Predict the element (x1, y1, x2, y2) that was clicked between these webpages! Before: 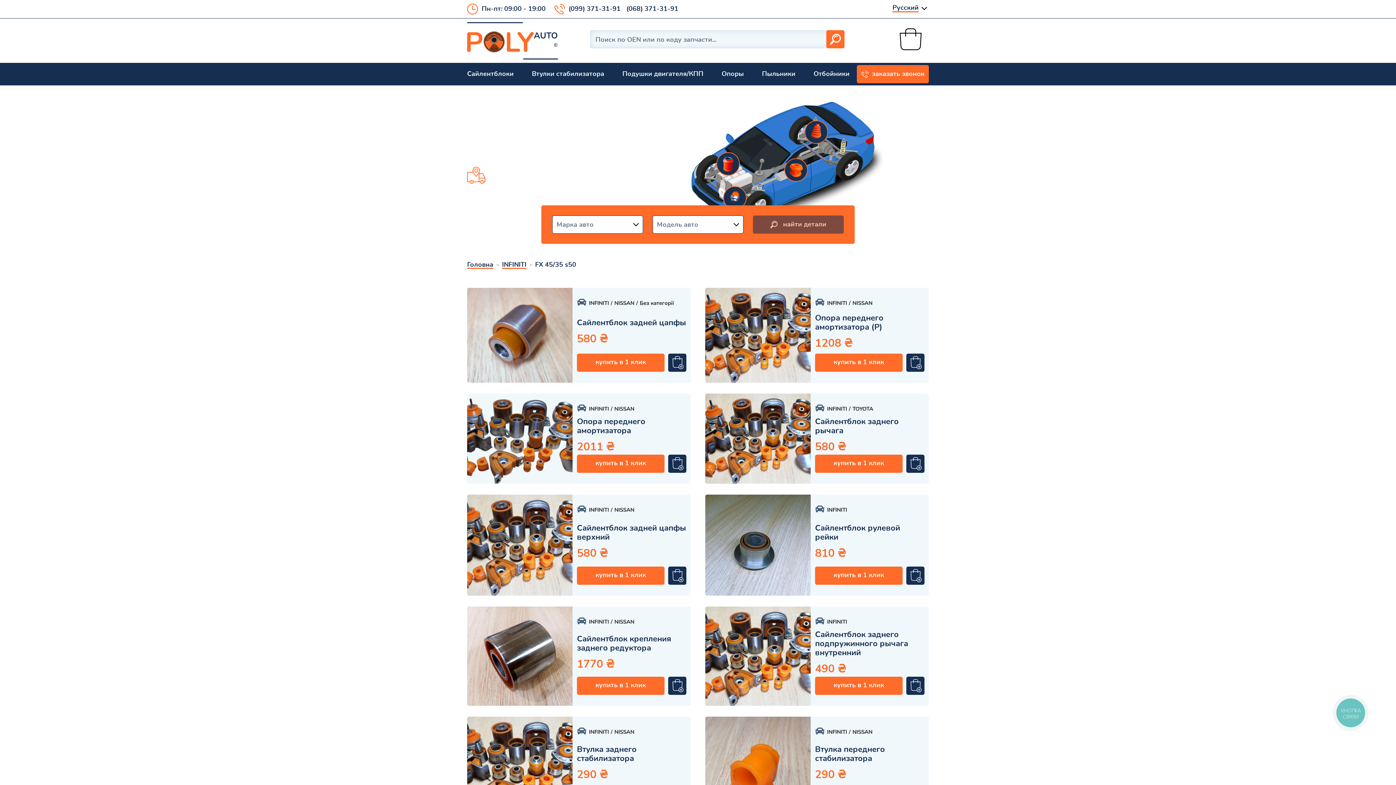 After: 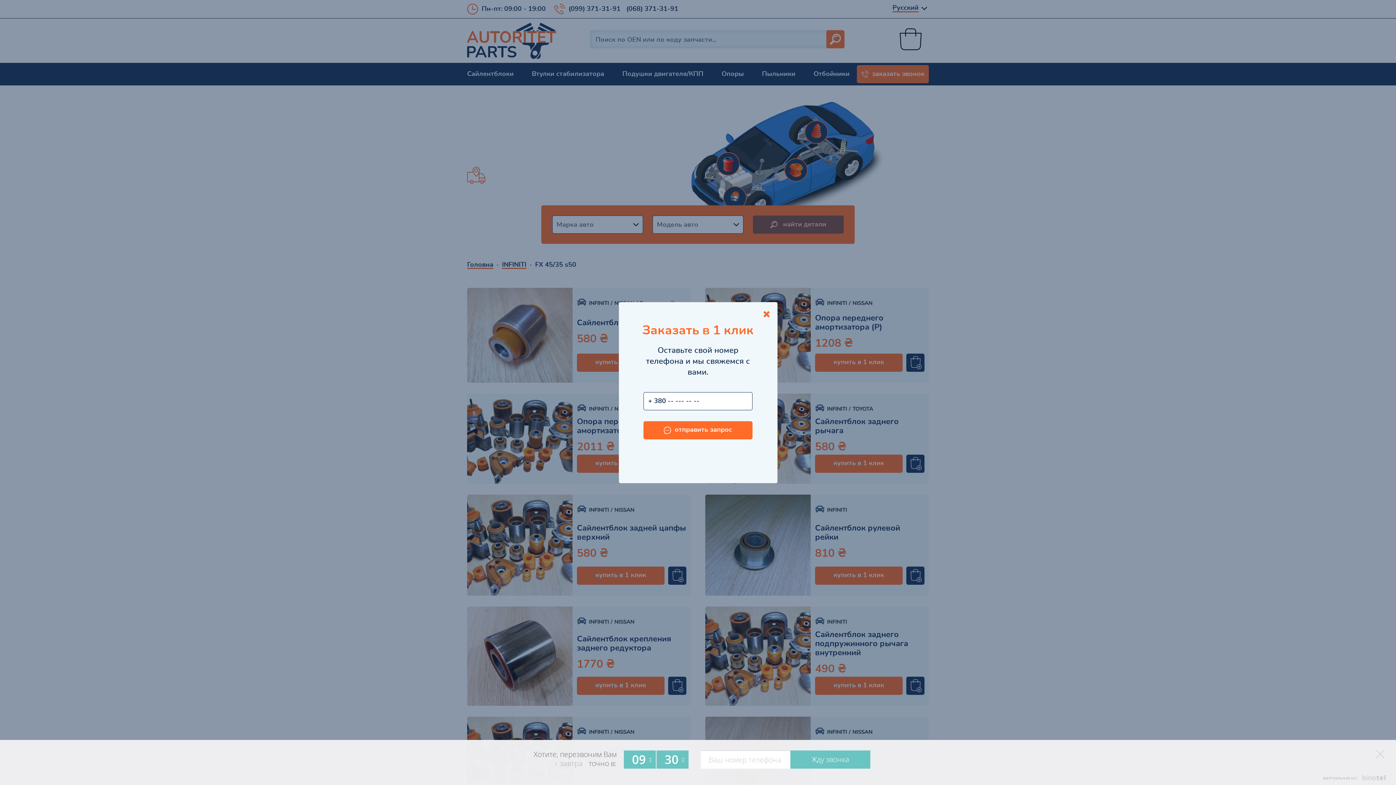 Action: bbox: (815, 454, 902, 473) label: купить в 1 клик